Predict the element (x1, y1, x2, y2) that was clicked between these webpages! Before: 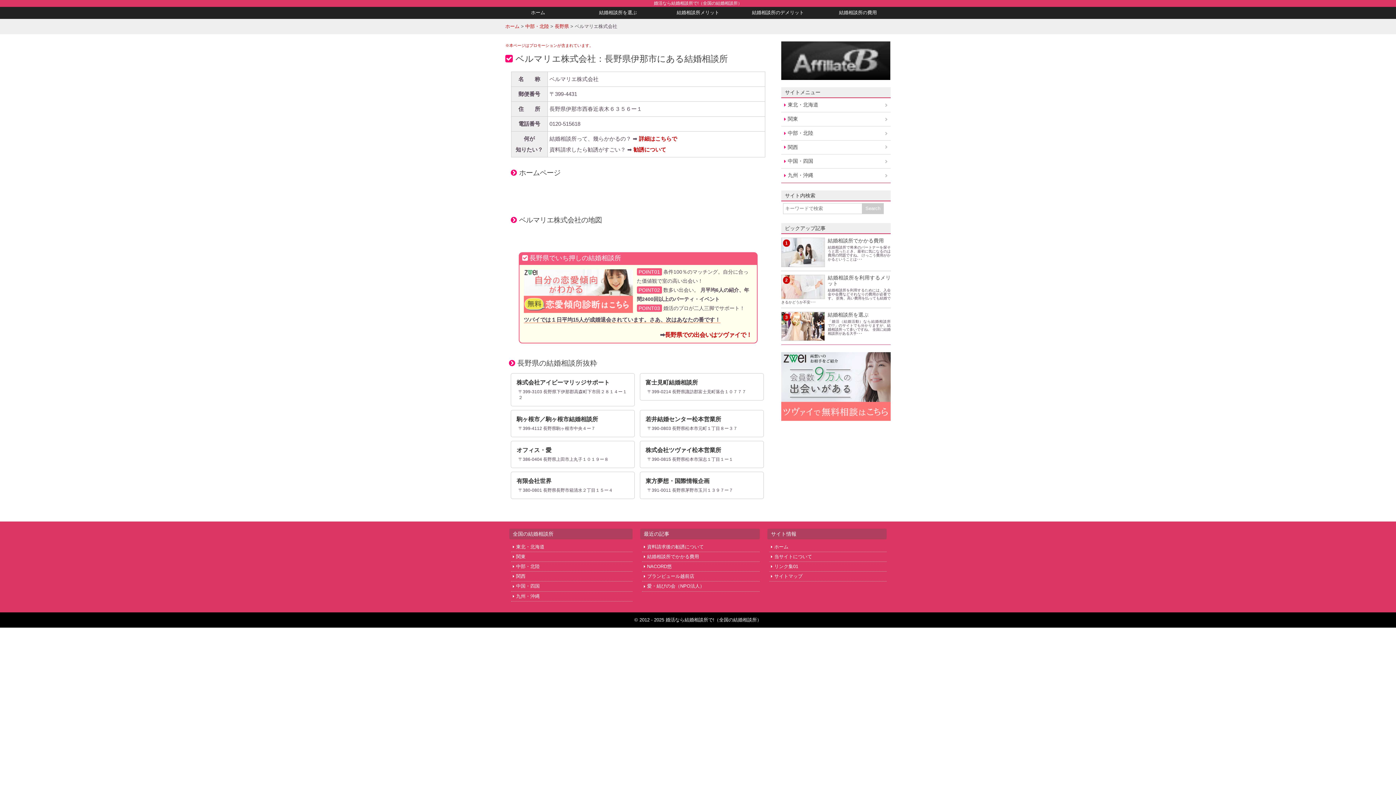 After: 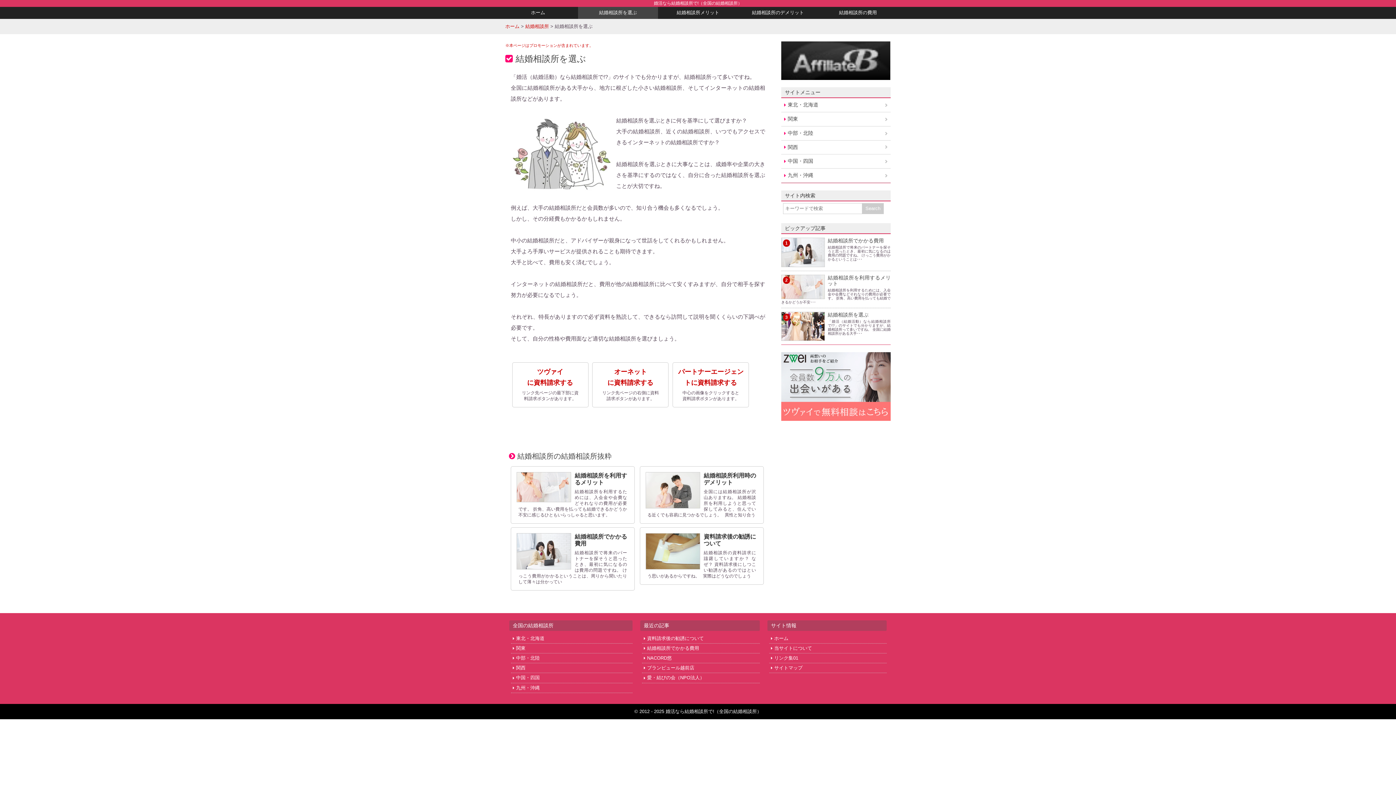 Action: label: 結婚相談所を選ぶ bbox: (578, 6, 658, 18)